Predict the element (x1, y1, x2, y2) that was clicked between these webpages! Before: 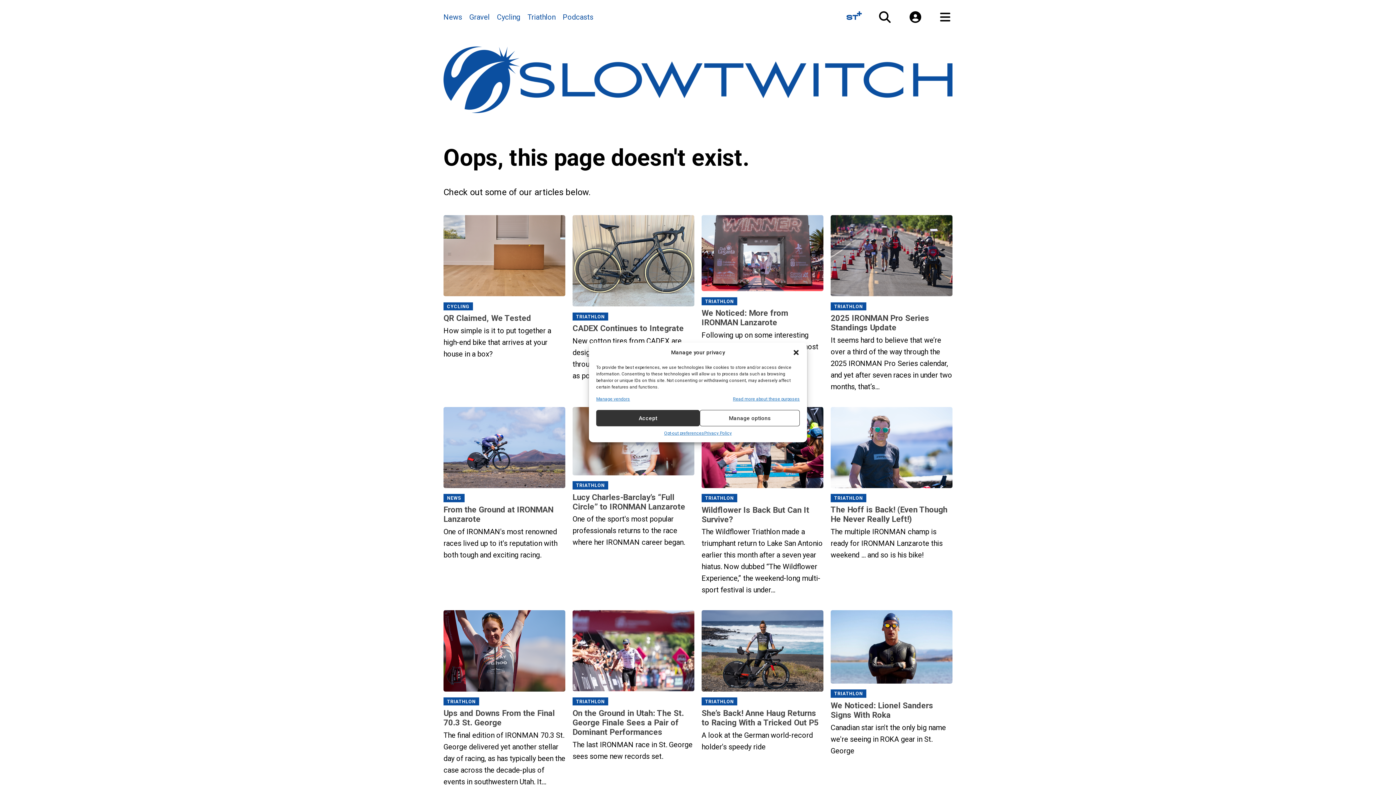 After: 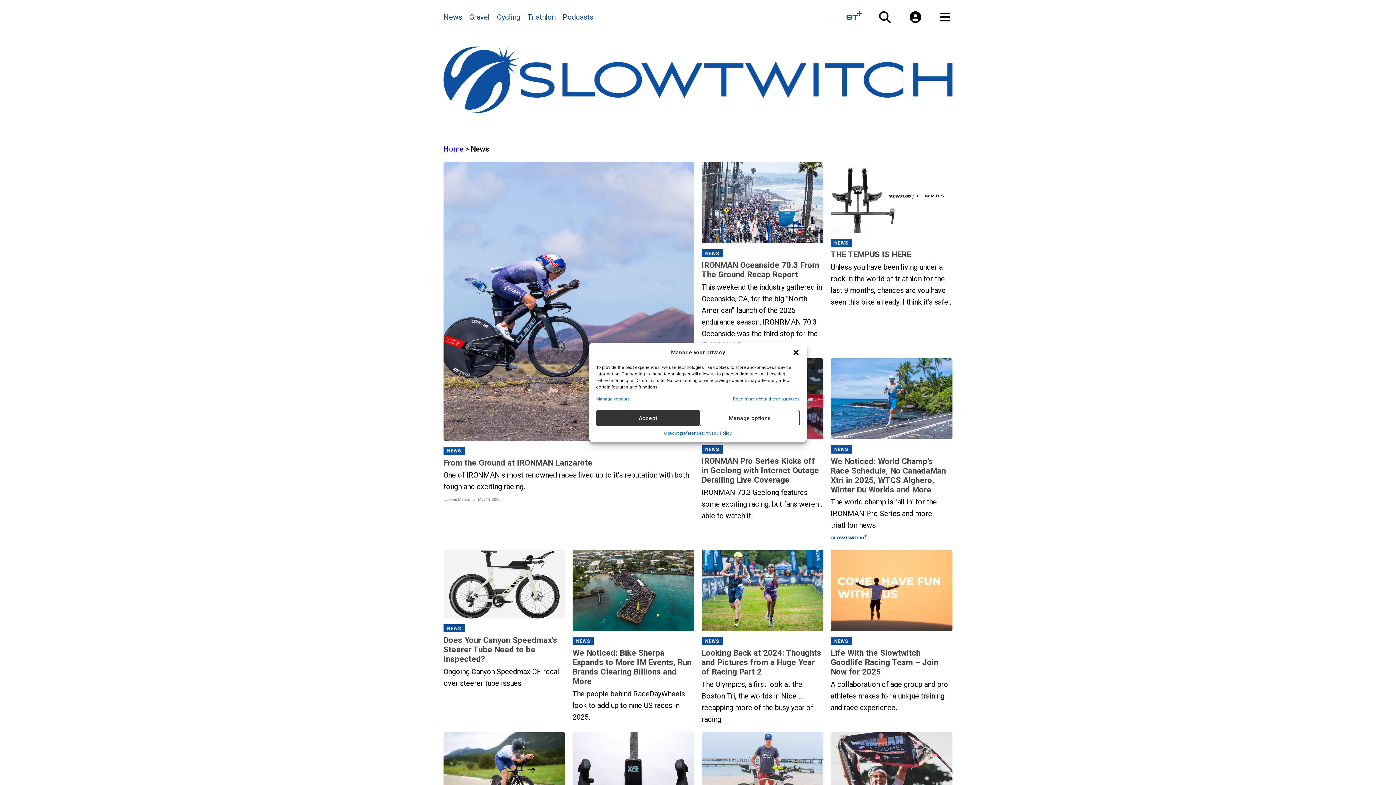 Action: bbox: (443, 12, 462, 21) label: News